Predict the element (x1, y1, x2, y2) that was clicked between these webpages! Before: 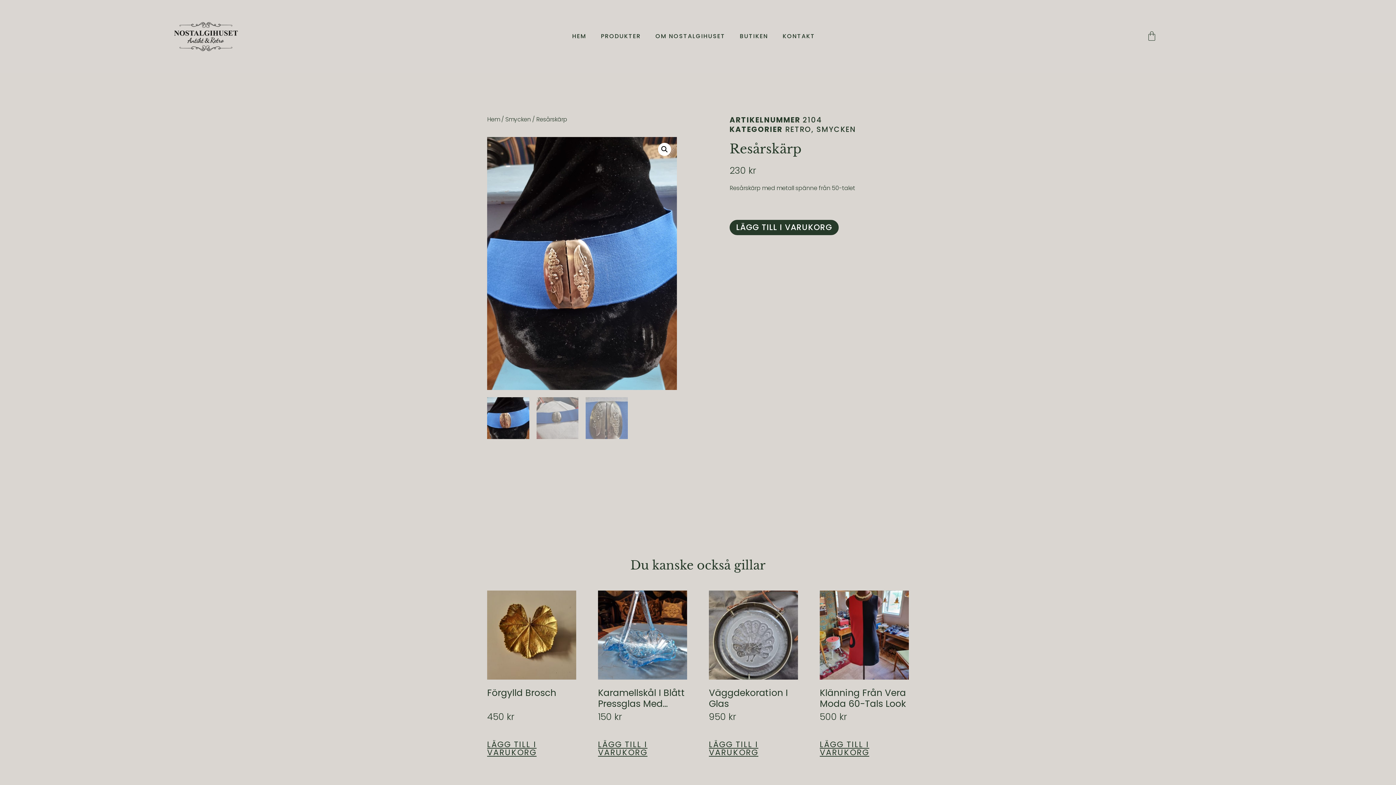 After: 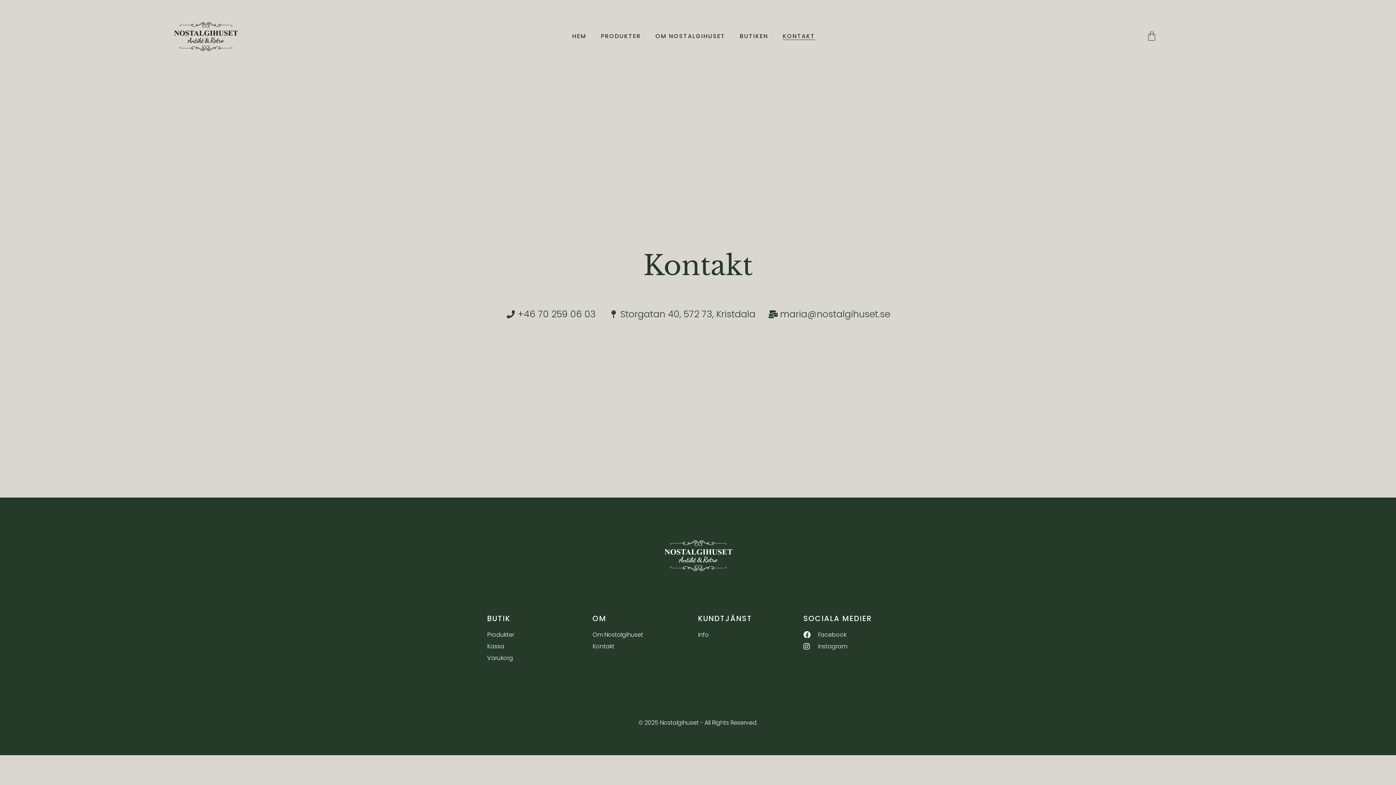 Action: bbox: (782, 32, 815, 40) label: KONTAKT